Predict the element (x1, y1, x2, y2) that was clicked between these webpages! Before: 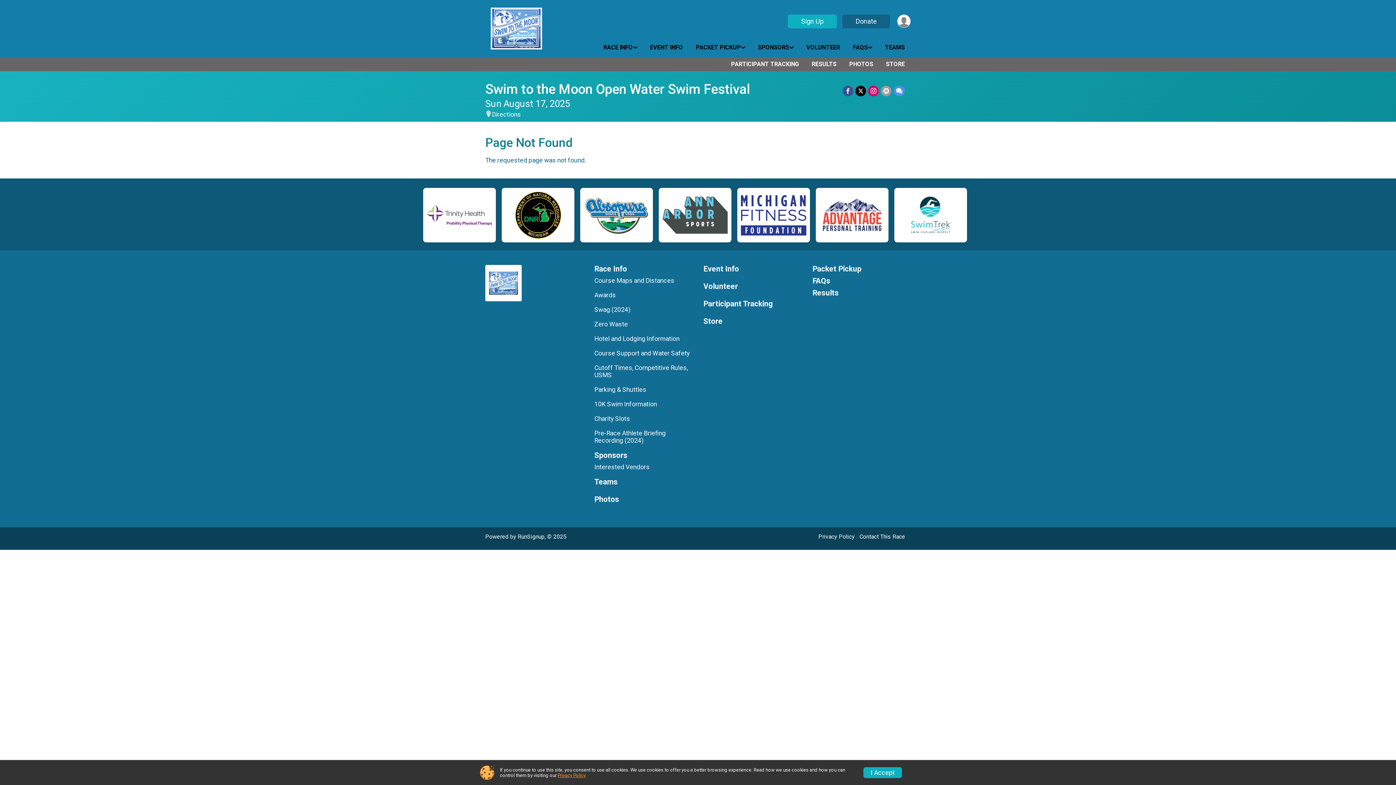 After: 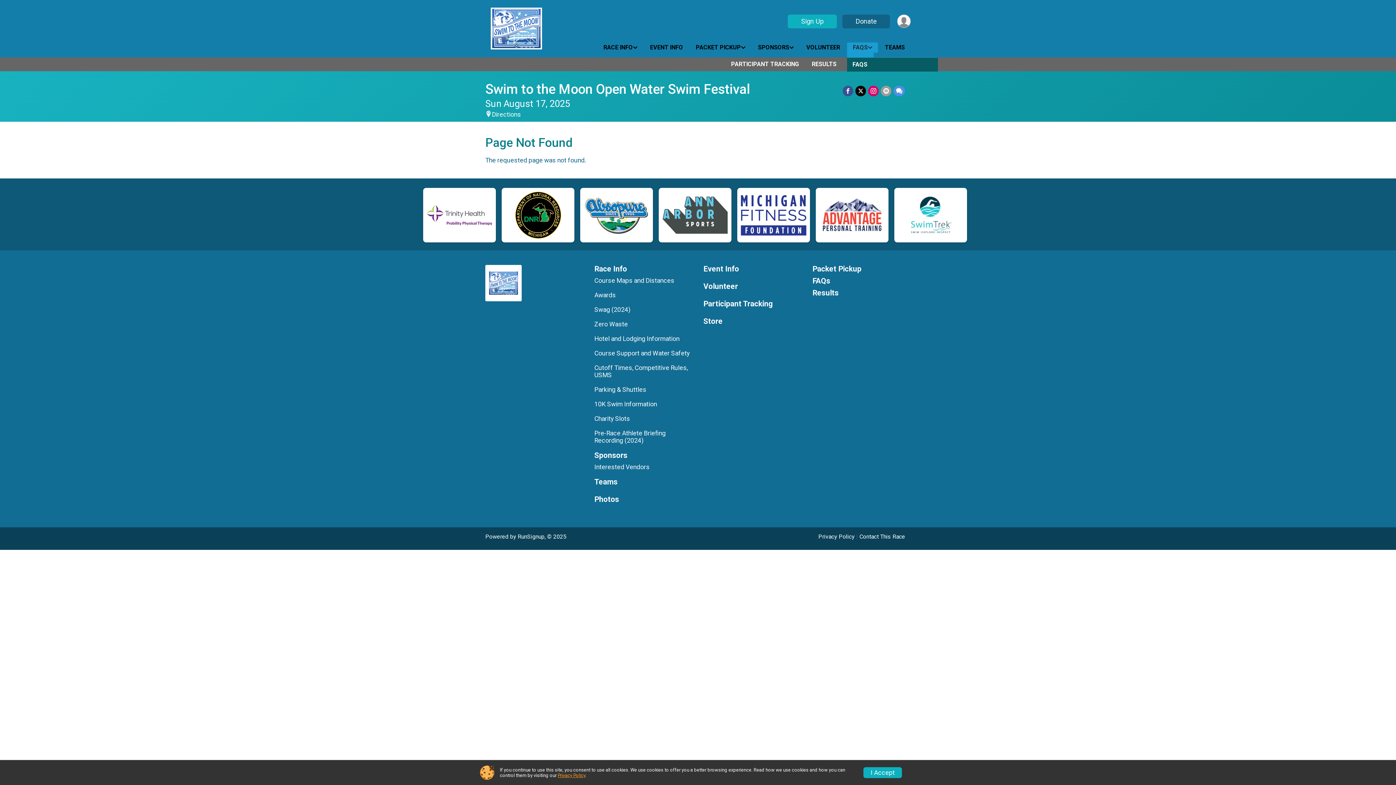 Action: label: FAQS bbox: (849, 42, 876, 52)